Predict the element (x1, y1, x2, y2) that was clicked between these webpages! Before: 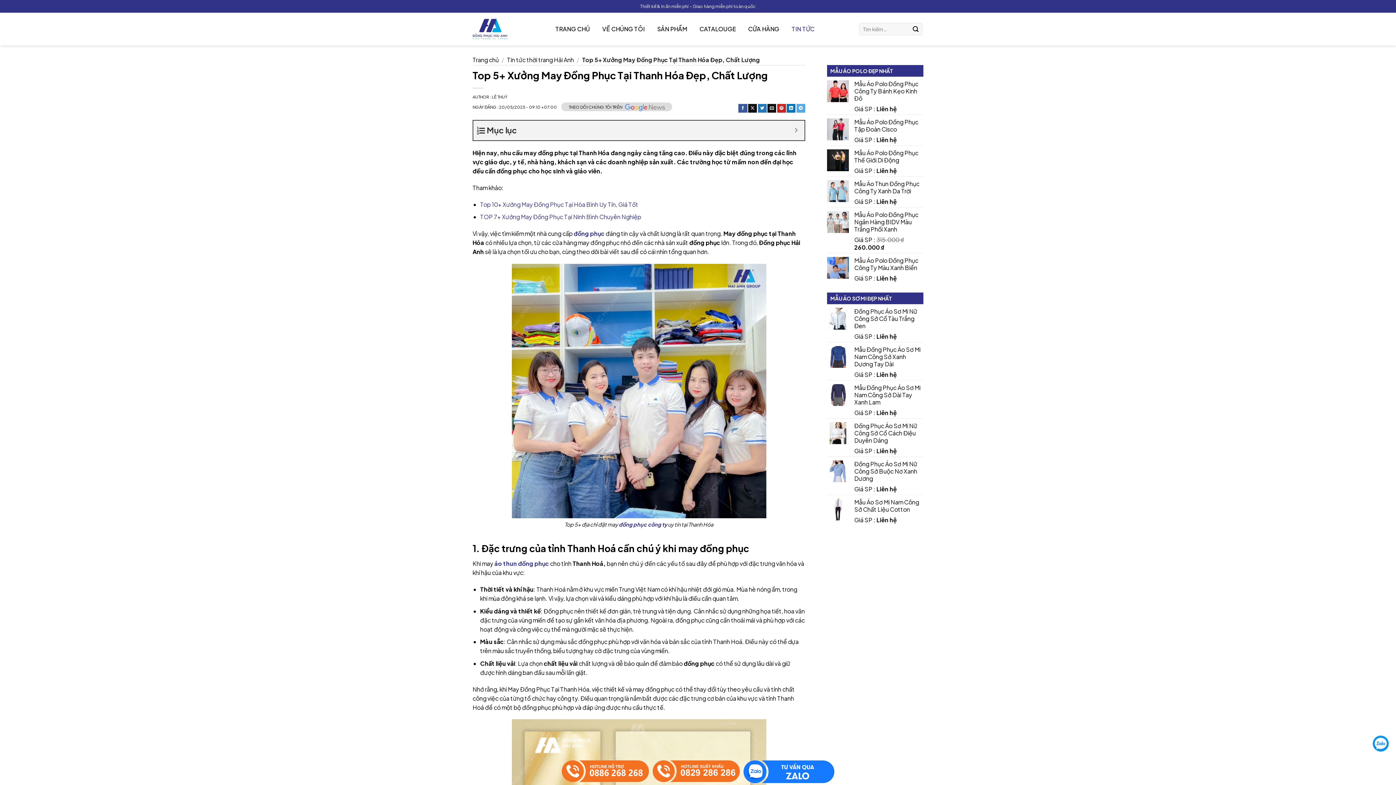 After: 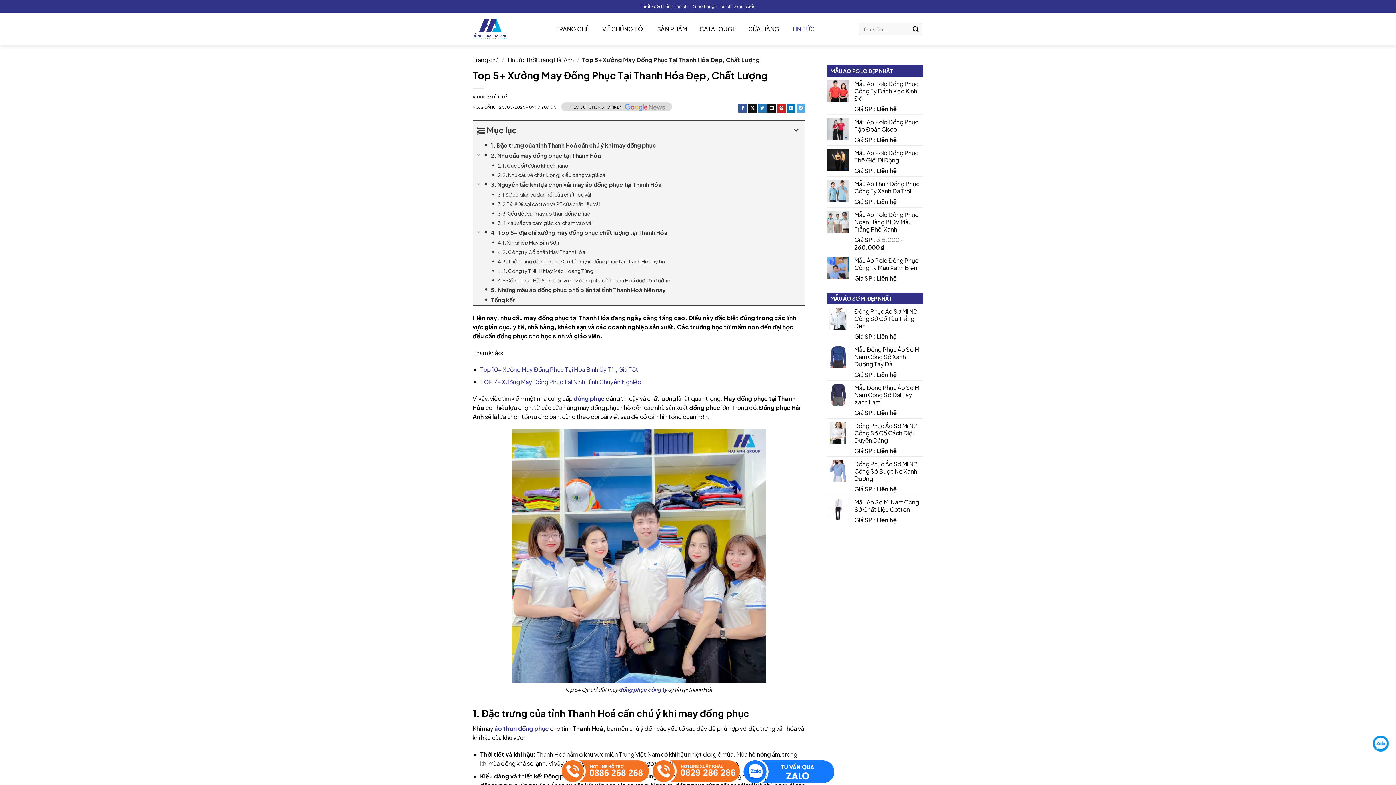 Action: label: Expand or collapse bbox: (792, 124, 801, 136)